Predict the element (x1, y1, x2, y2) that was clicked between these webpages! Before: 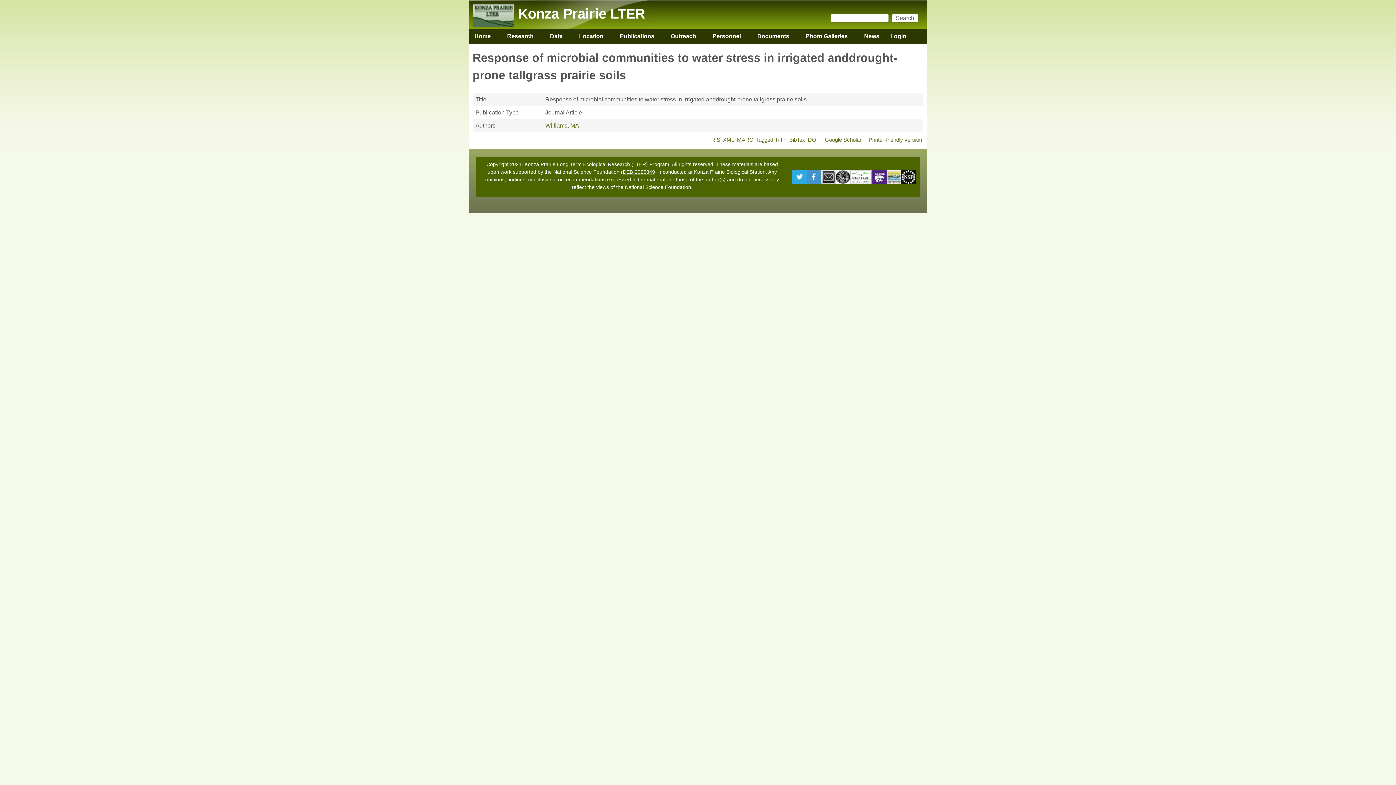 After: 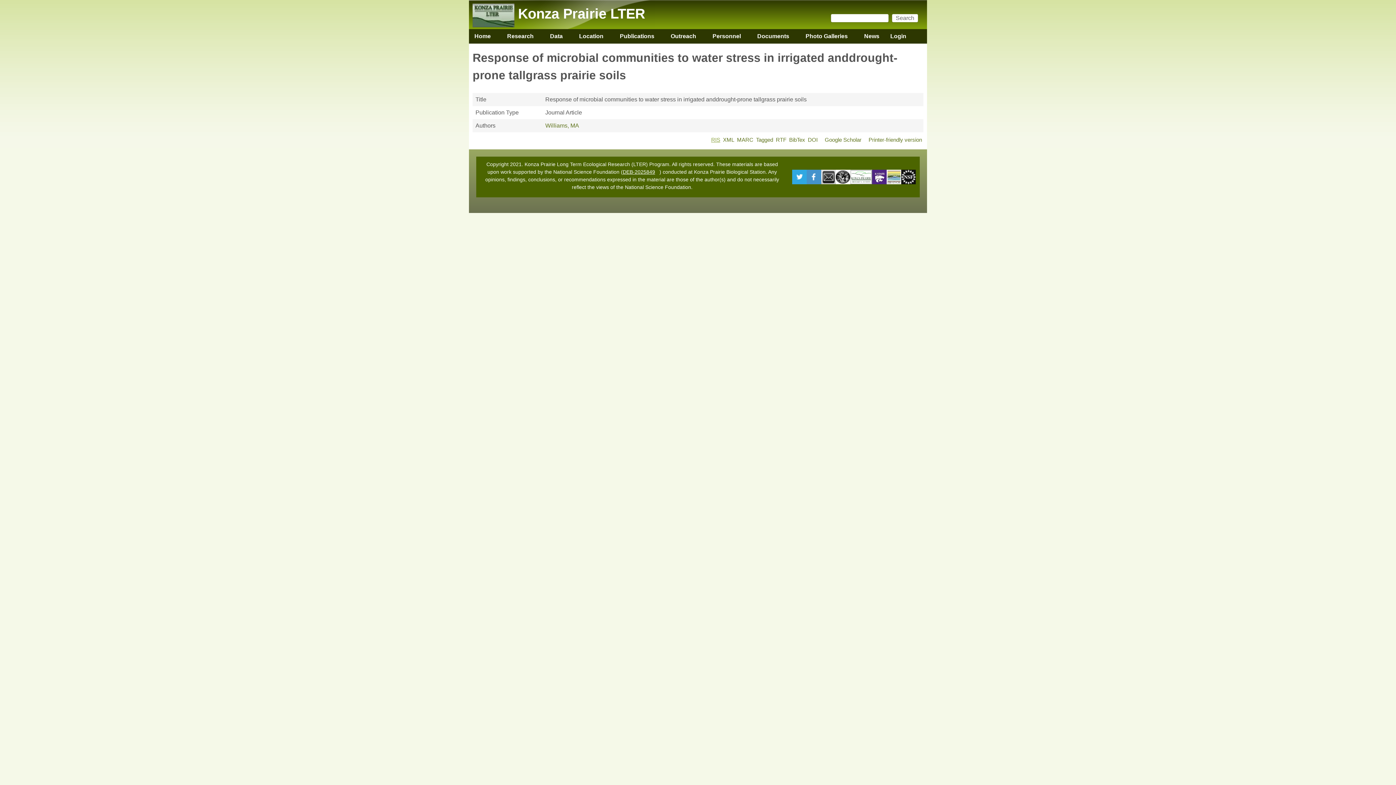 Action: bbox: (711, 136, 720, 142) label: RIS